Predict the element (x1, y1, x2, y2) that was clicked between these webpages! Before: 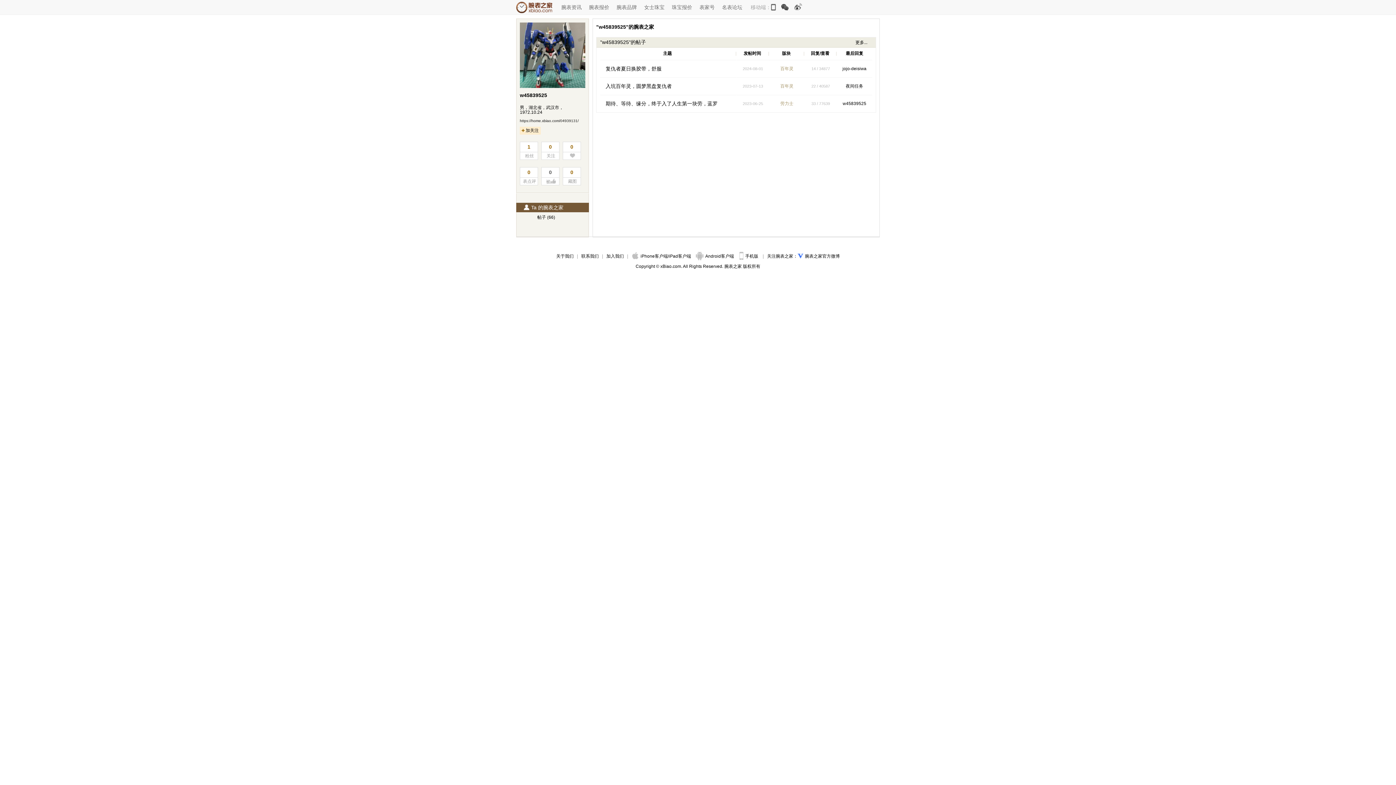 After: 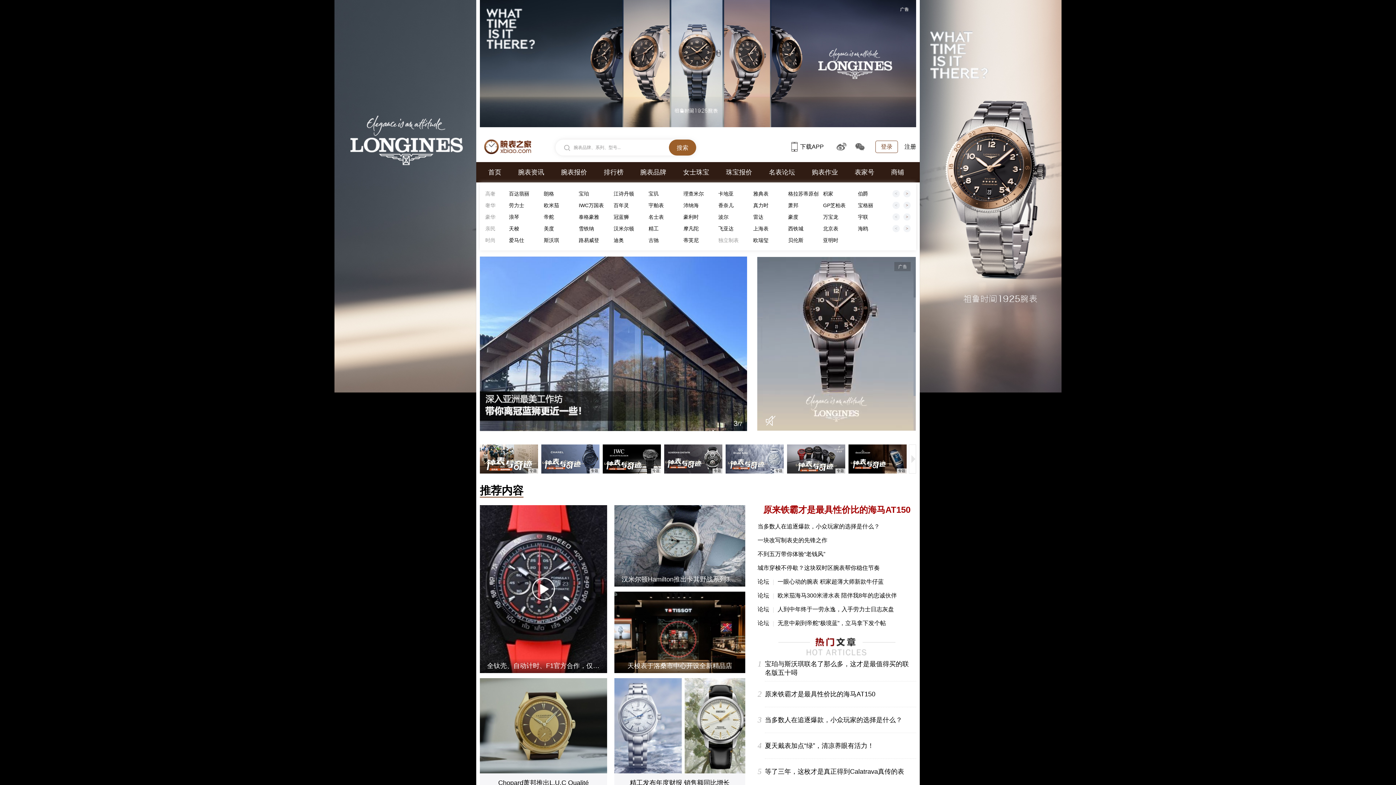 Action: bbox: (516, 1, 552, 13)